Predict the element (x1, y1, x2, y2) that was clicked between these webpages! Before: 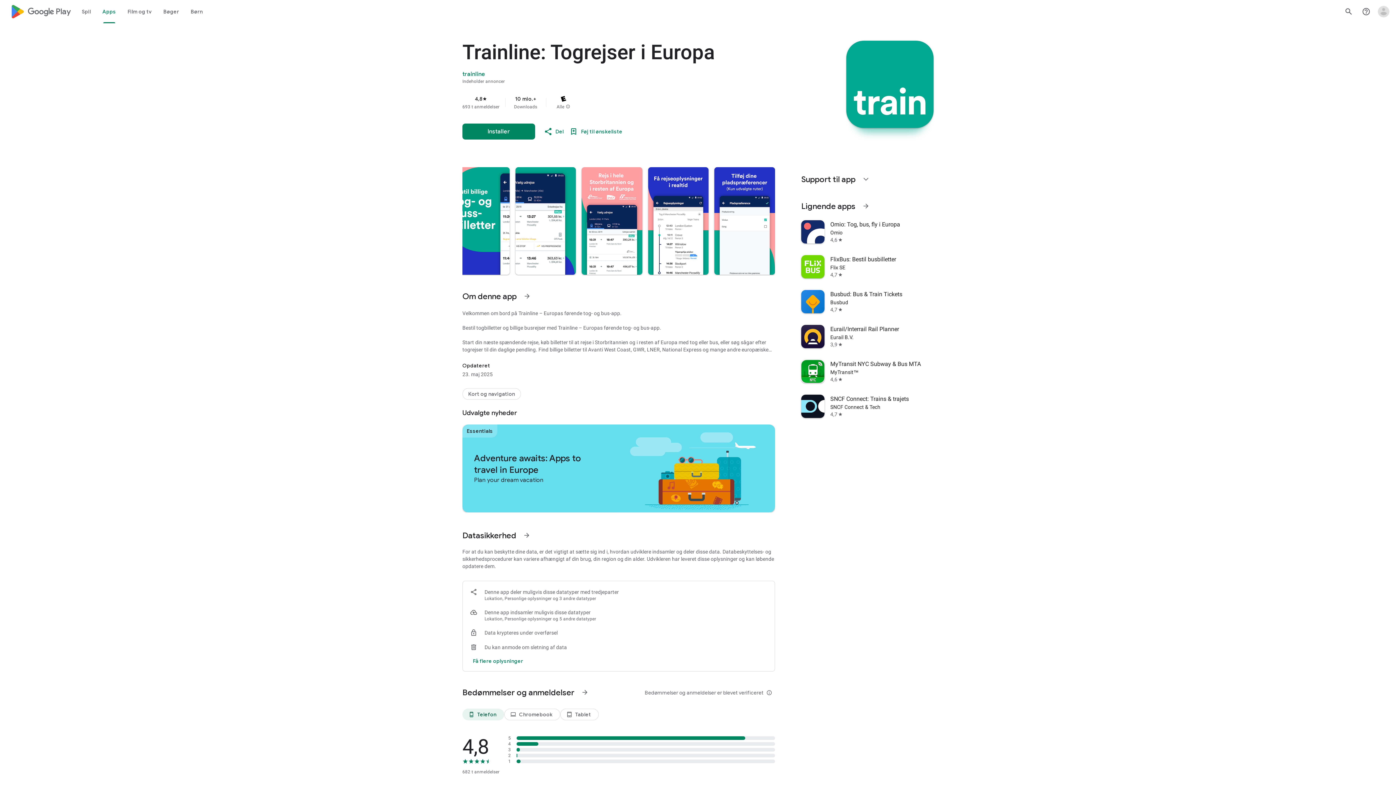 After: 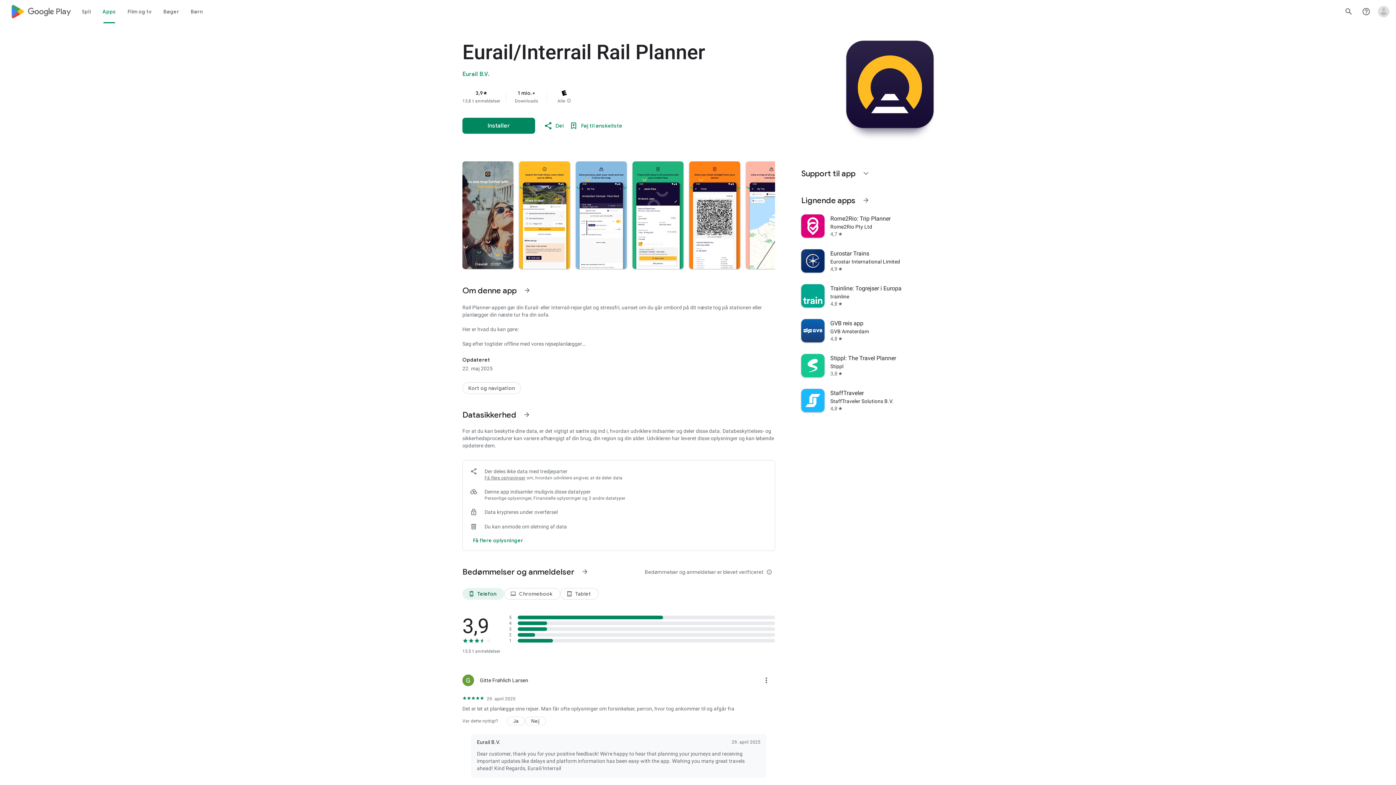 Action: bbox: (797, 319, 938, 354) label: Eurail/Interrail Rail Planner
Eurail B.V.
3,9
star